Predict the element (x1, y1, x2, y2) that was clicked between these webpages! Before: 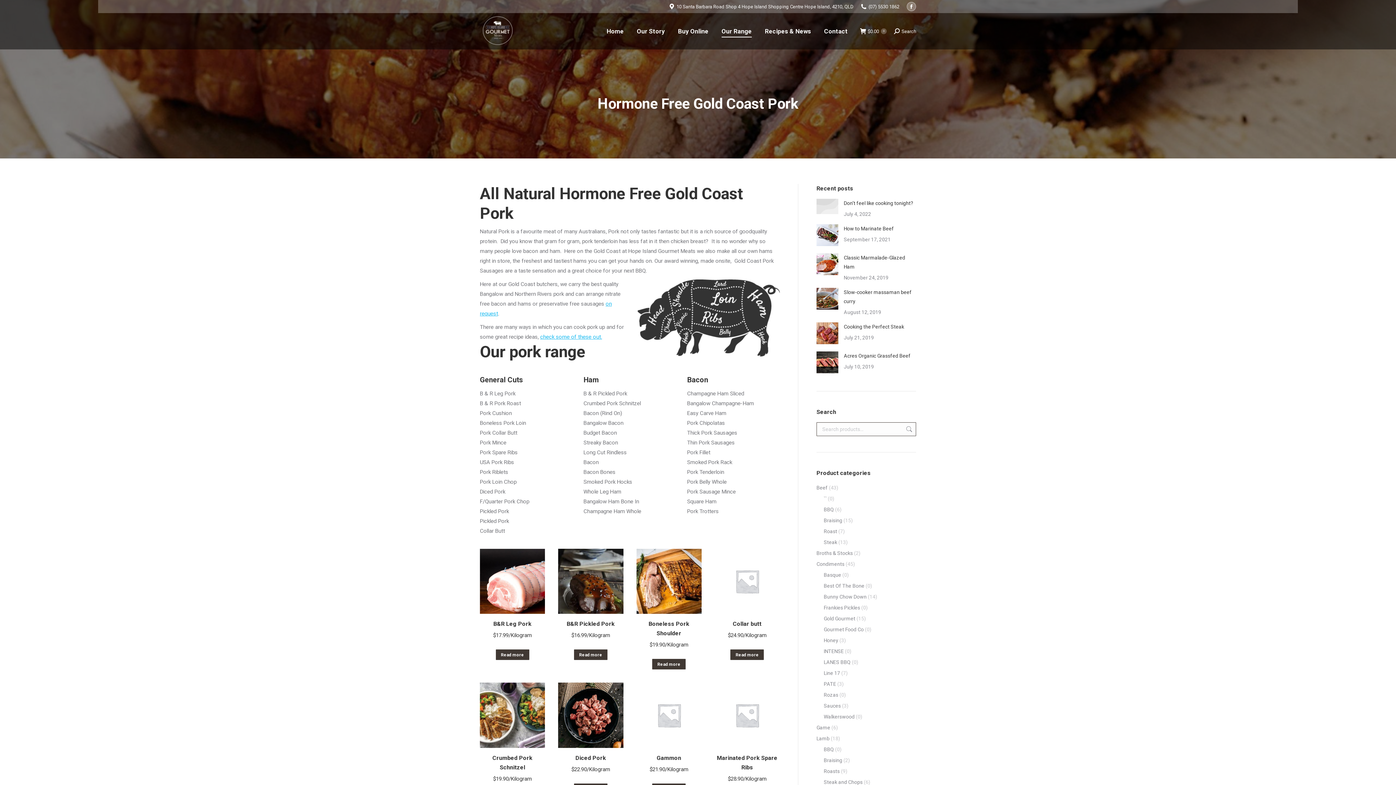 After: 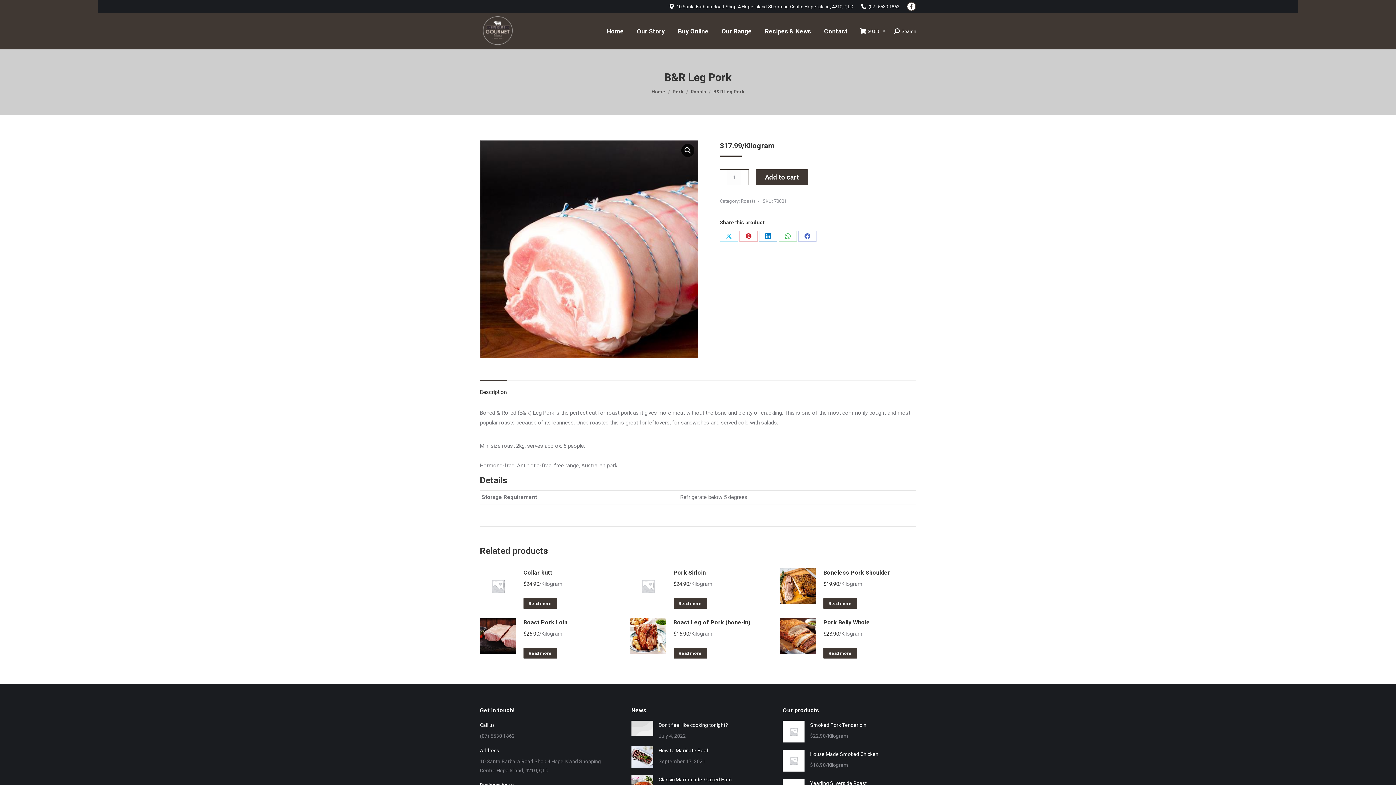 Action: label: B&R Leg Pork bbox: (493, 620, 531, 627)